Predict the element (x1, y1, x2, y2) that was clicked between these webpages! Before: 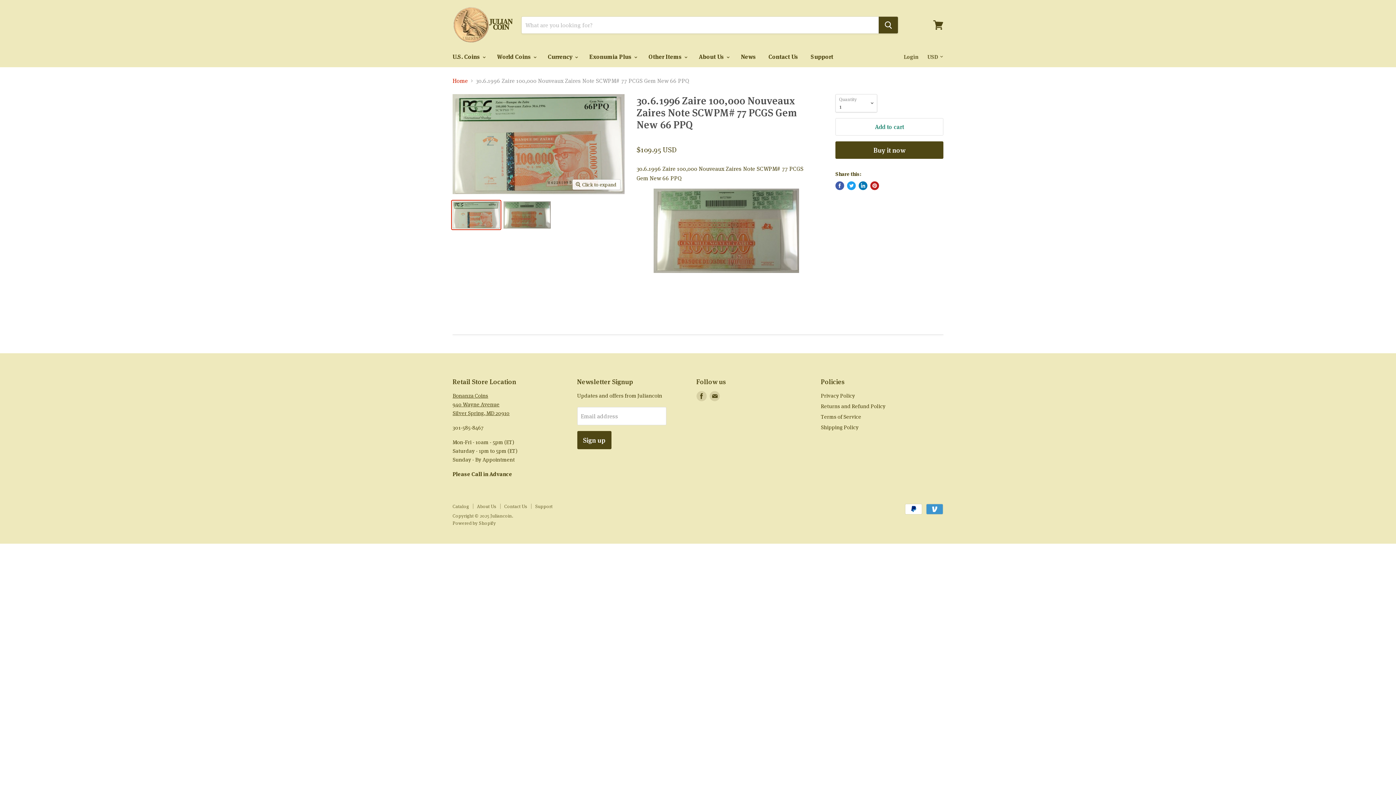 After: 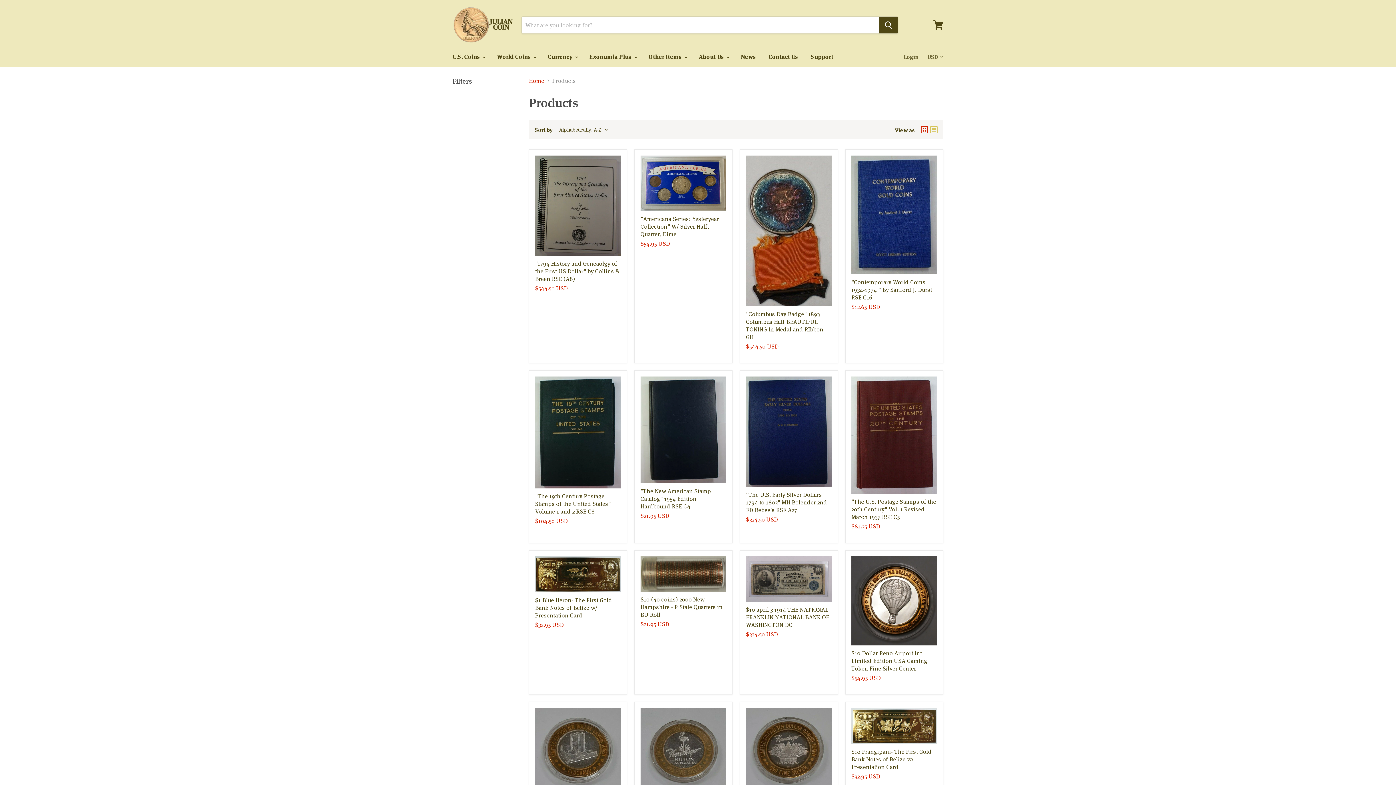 Action: label: Exonumia Plus  bbox: (584, 49, 641, 64)